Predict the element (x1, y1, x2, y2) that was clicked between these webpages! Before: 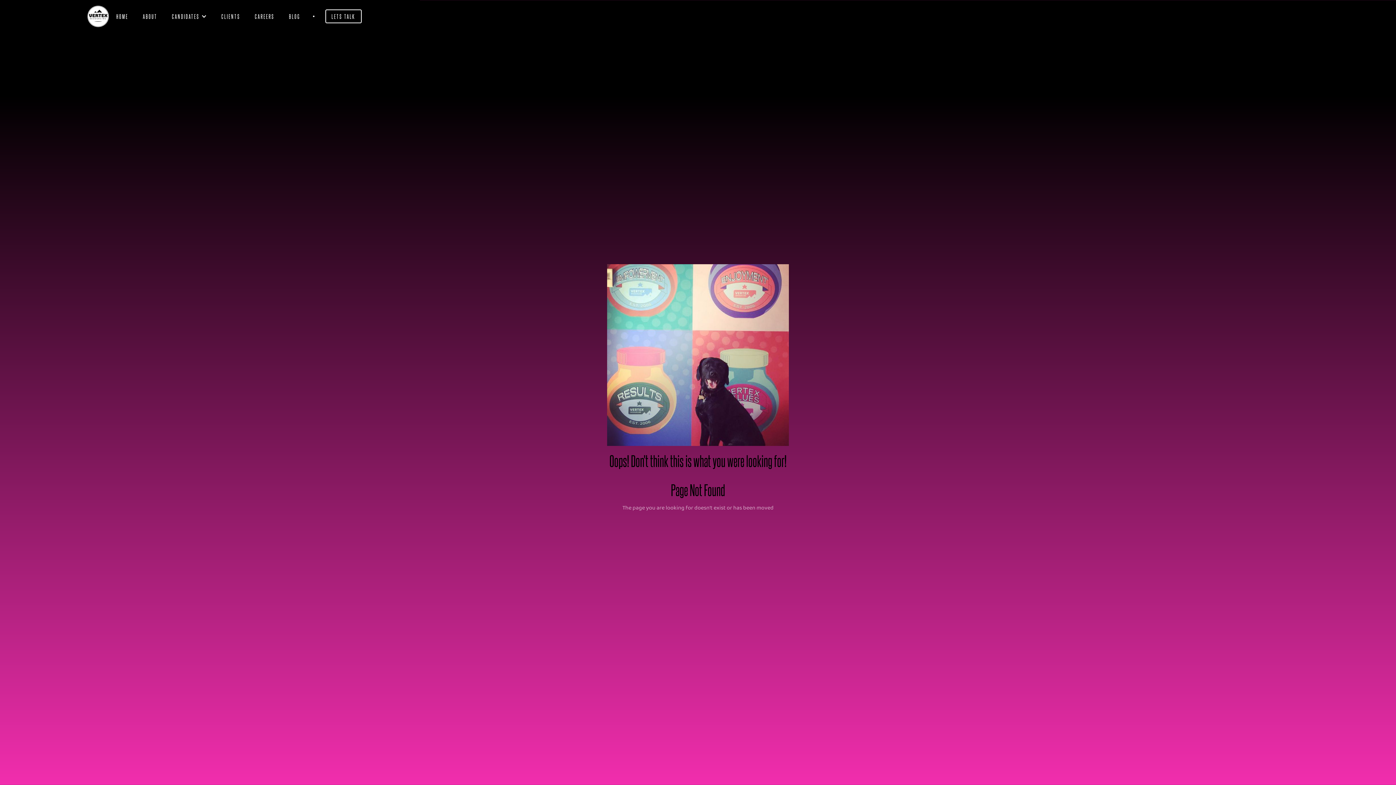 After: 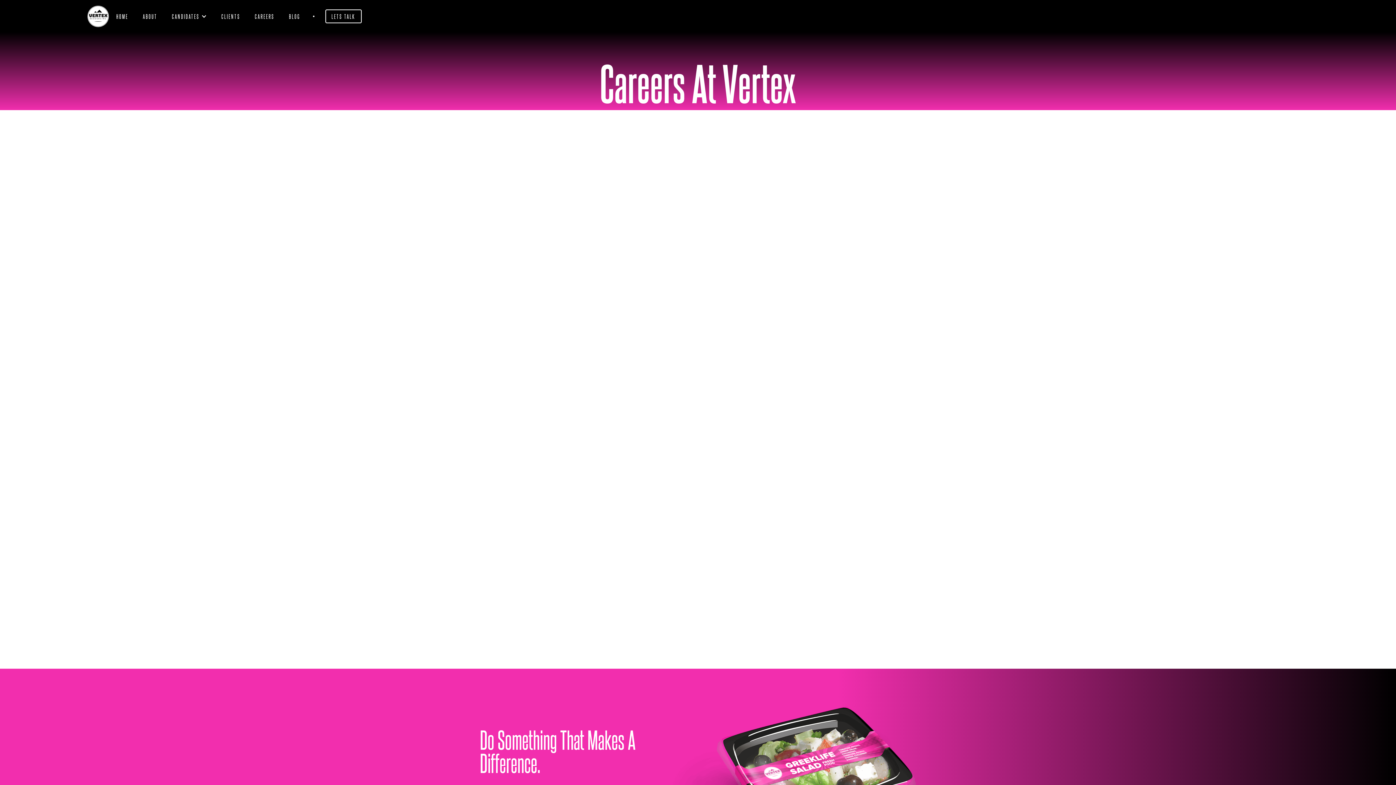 Action: bbox: (247, 6, 281, 26) label: CAREERS